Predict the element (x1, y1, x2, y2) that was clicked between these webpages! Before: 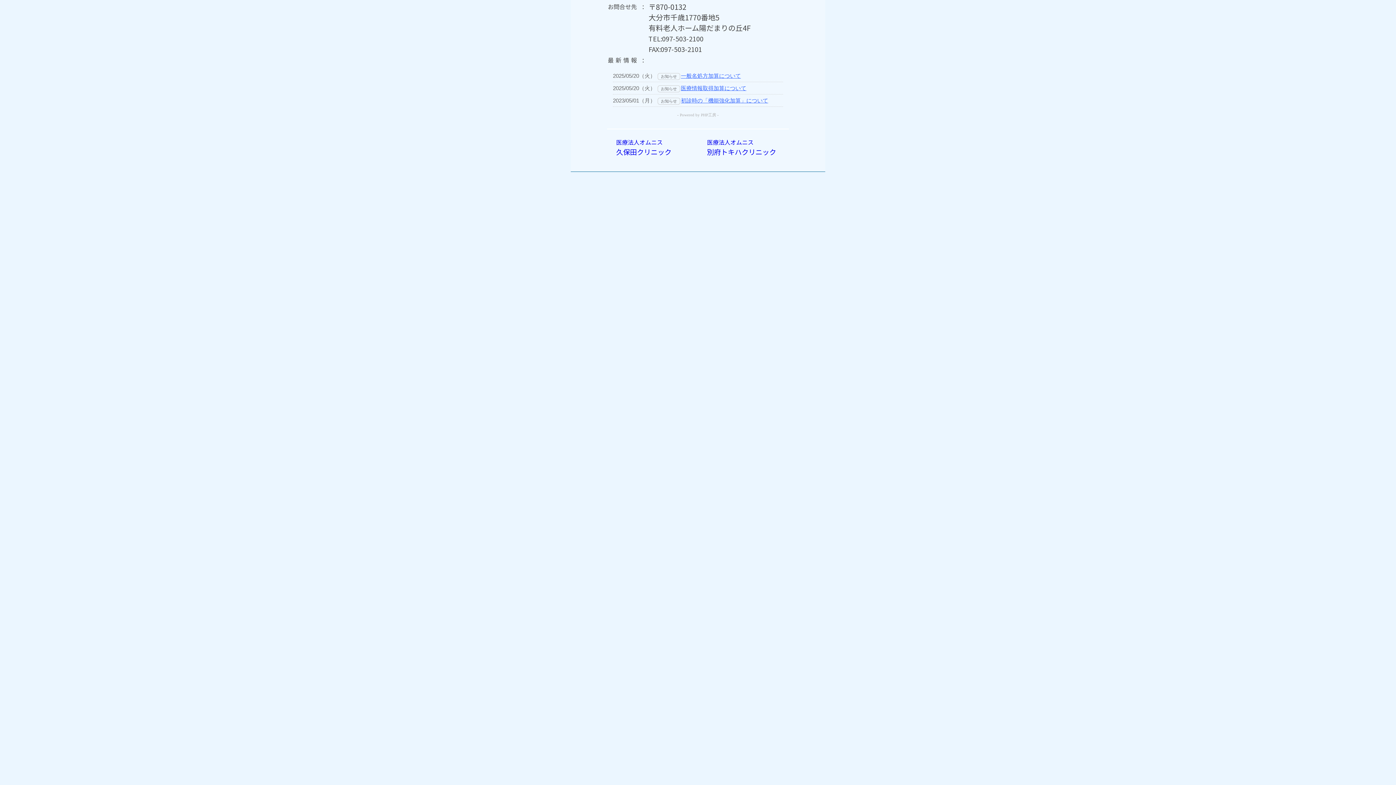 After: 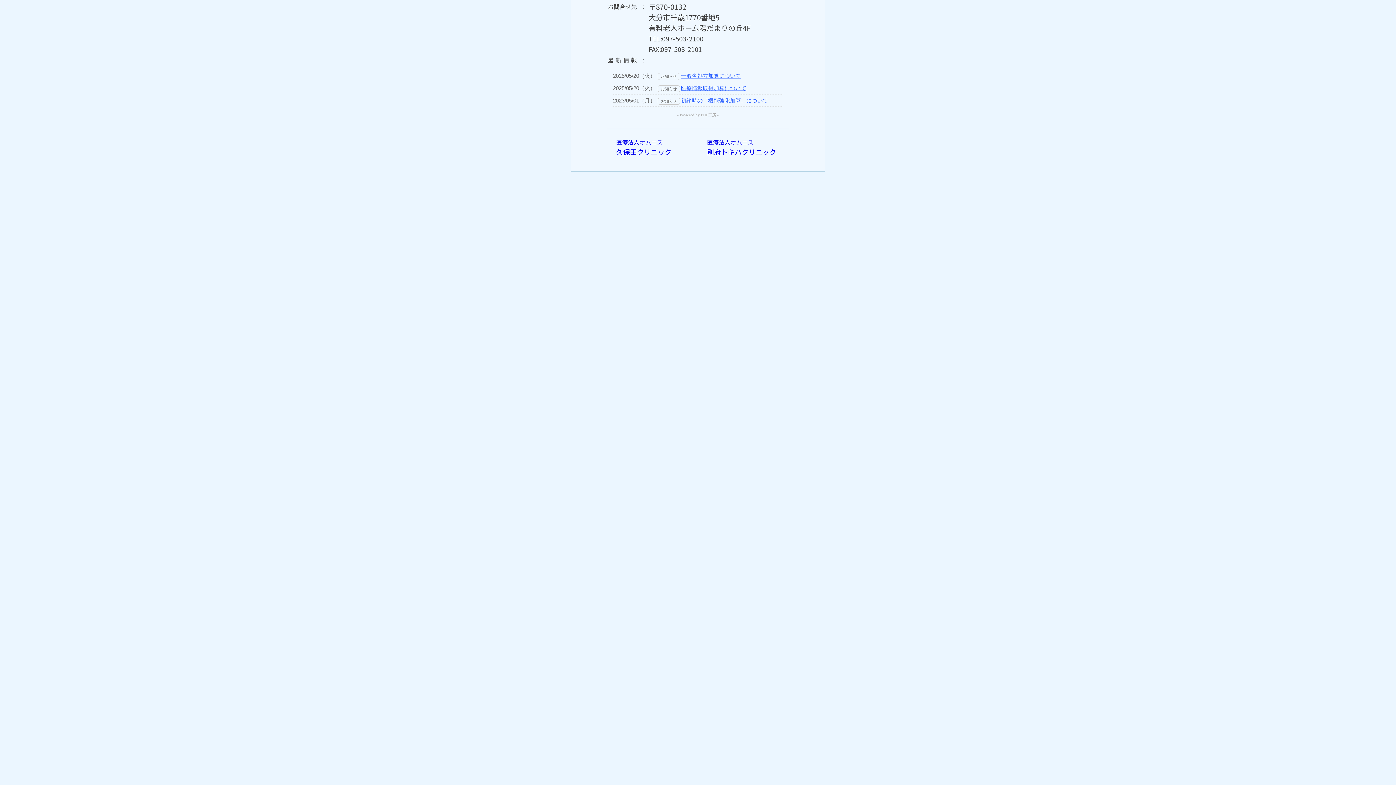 Action: label: 医療法人オムニス
別府トキハクリニック bbox: (707, 136, 776, 157)